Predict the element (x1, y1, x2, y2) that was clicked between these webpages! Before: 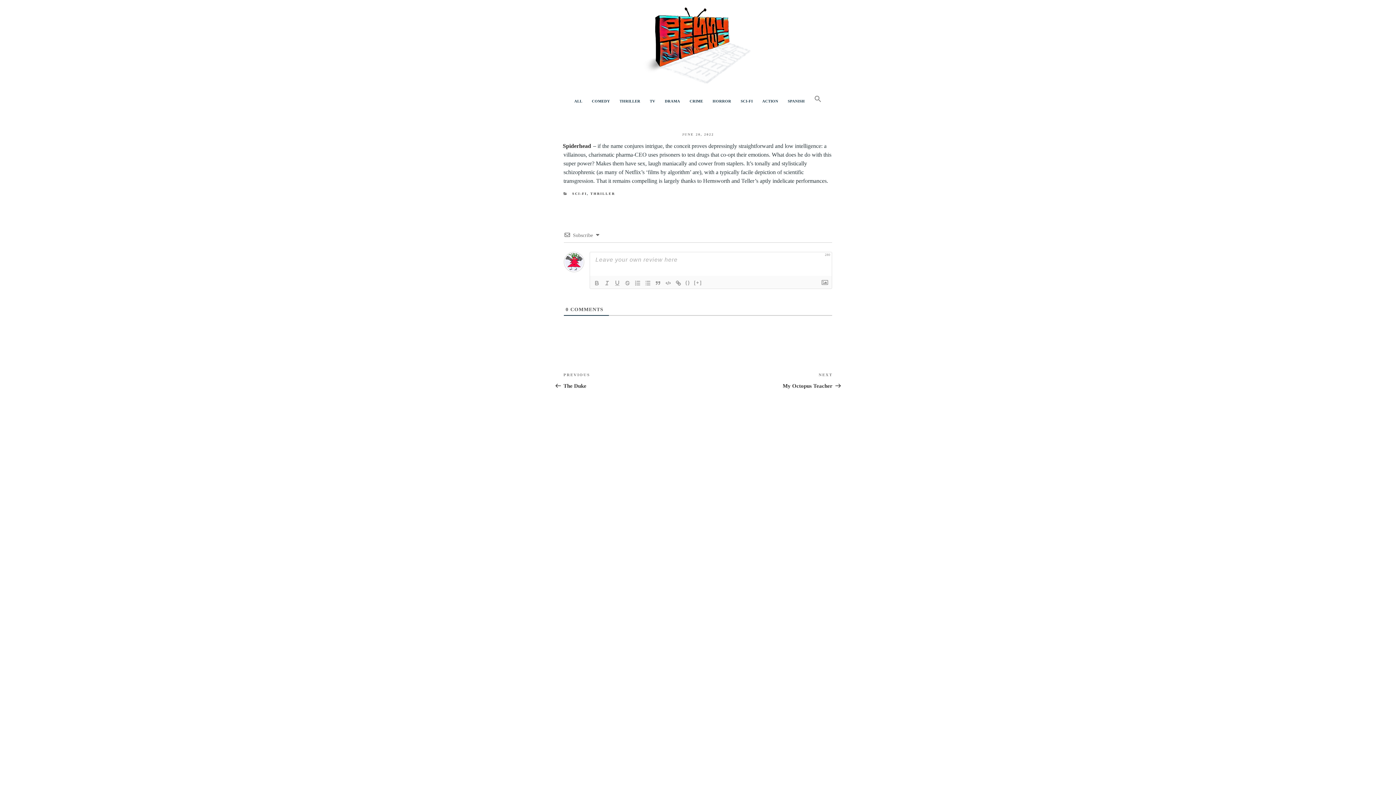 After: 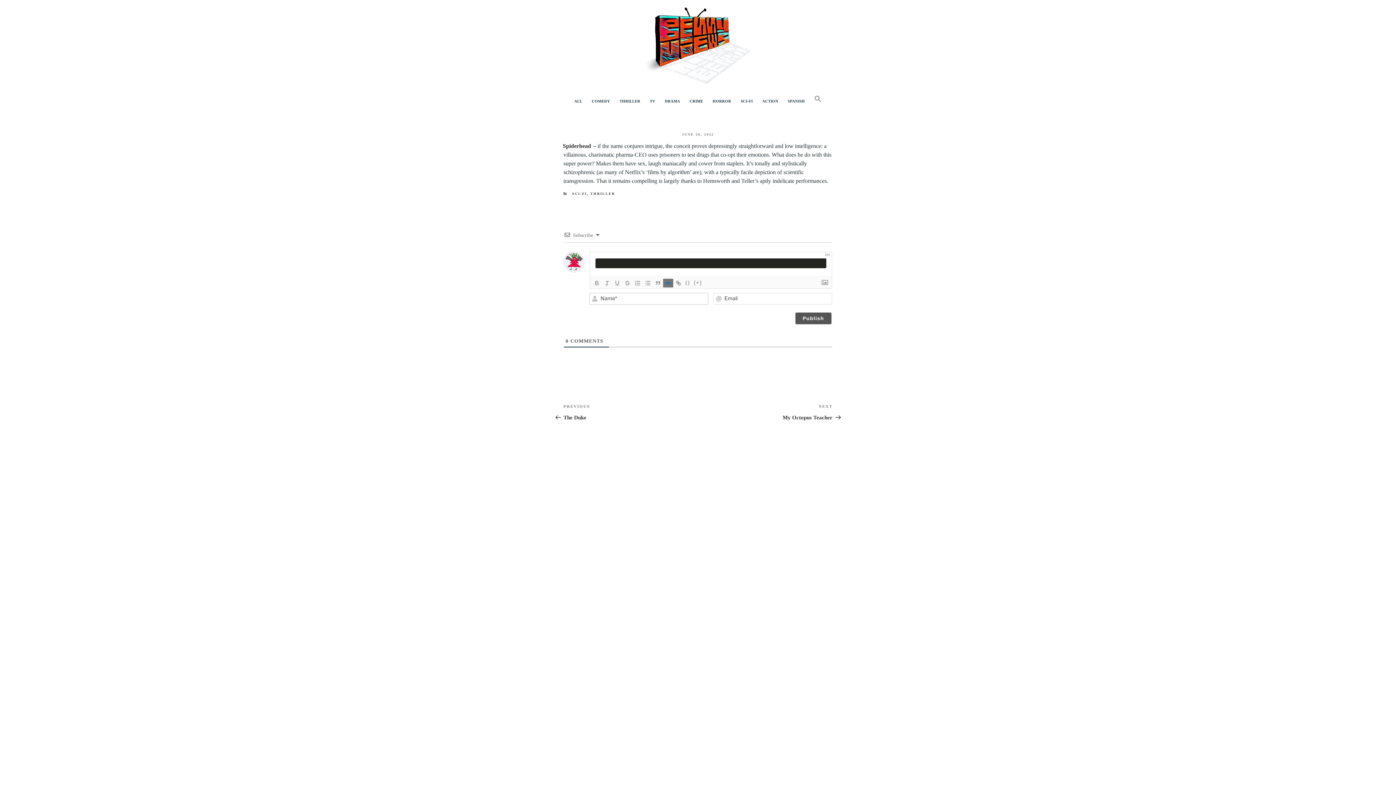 Action: bbox: (663, 279, 673, 287)